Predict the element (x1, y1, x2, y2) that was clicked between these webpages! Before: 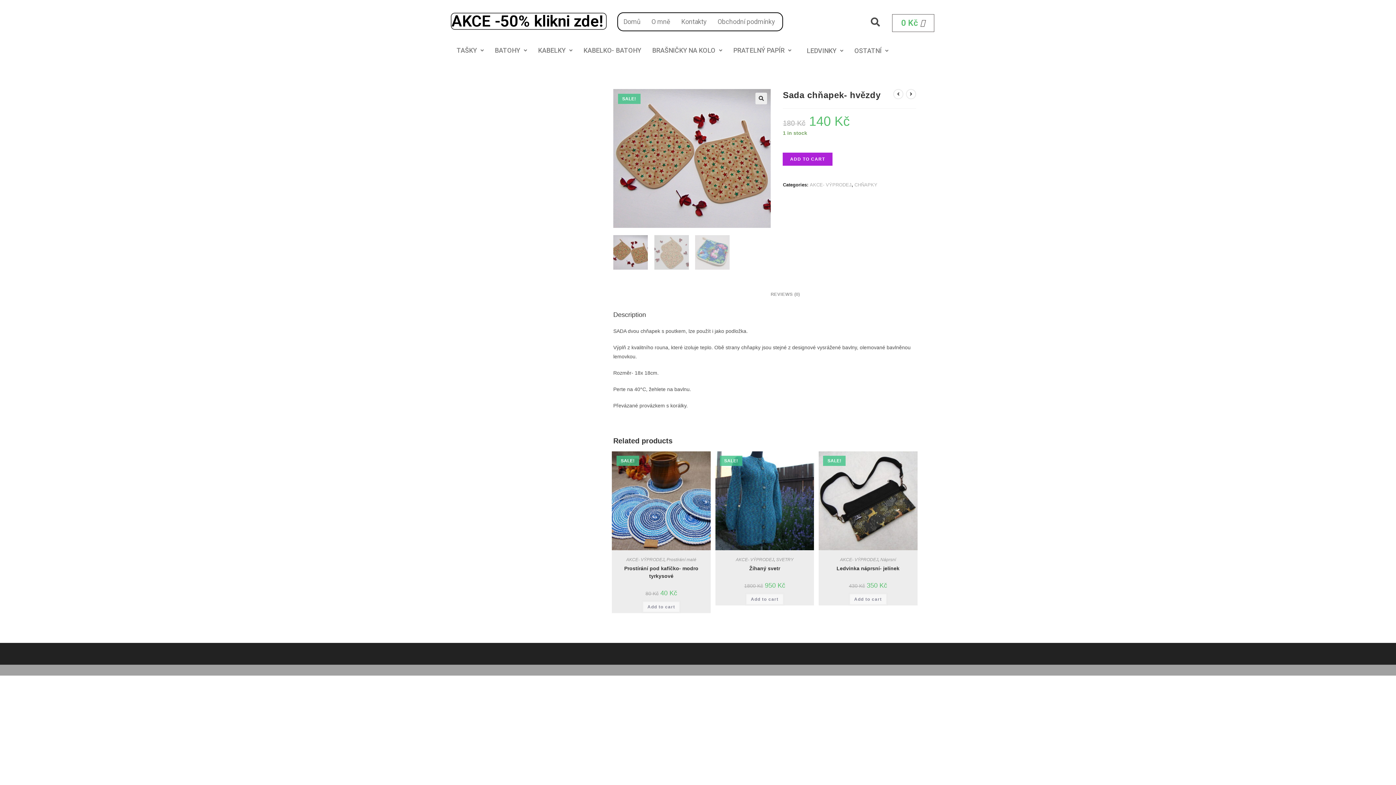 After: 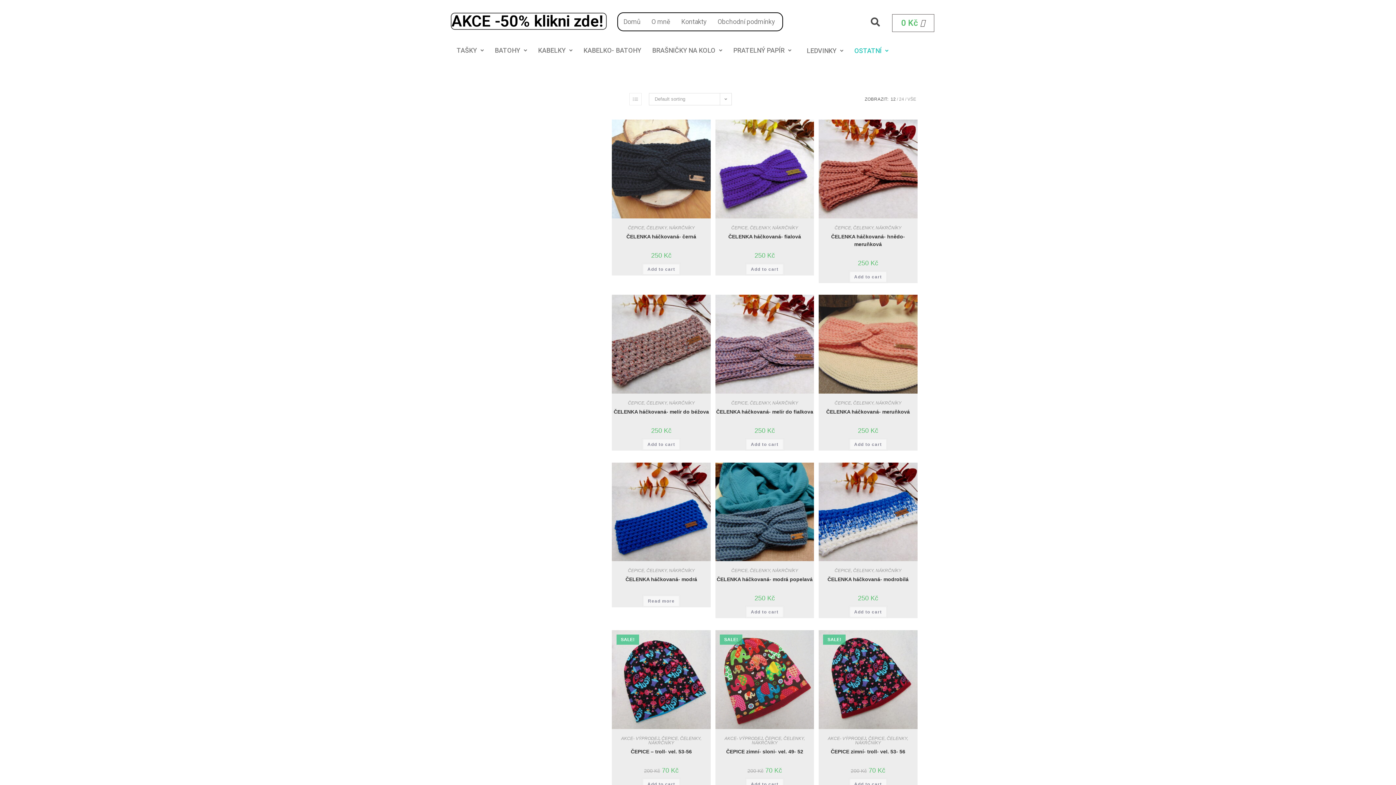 Action: label: OSTATNÍ bbox: (849, 42, 894, 59)